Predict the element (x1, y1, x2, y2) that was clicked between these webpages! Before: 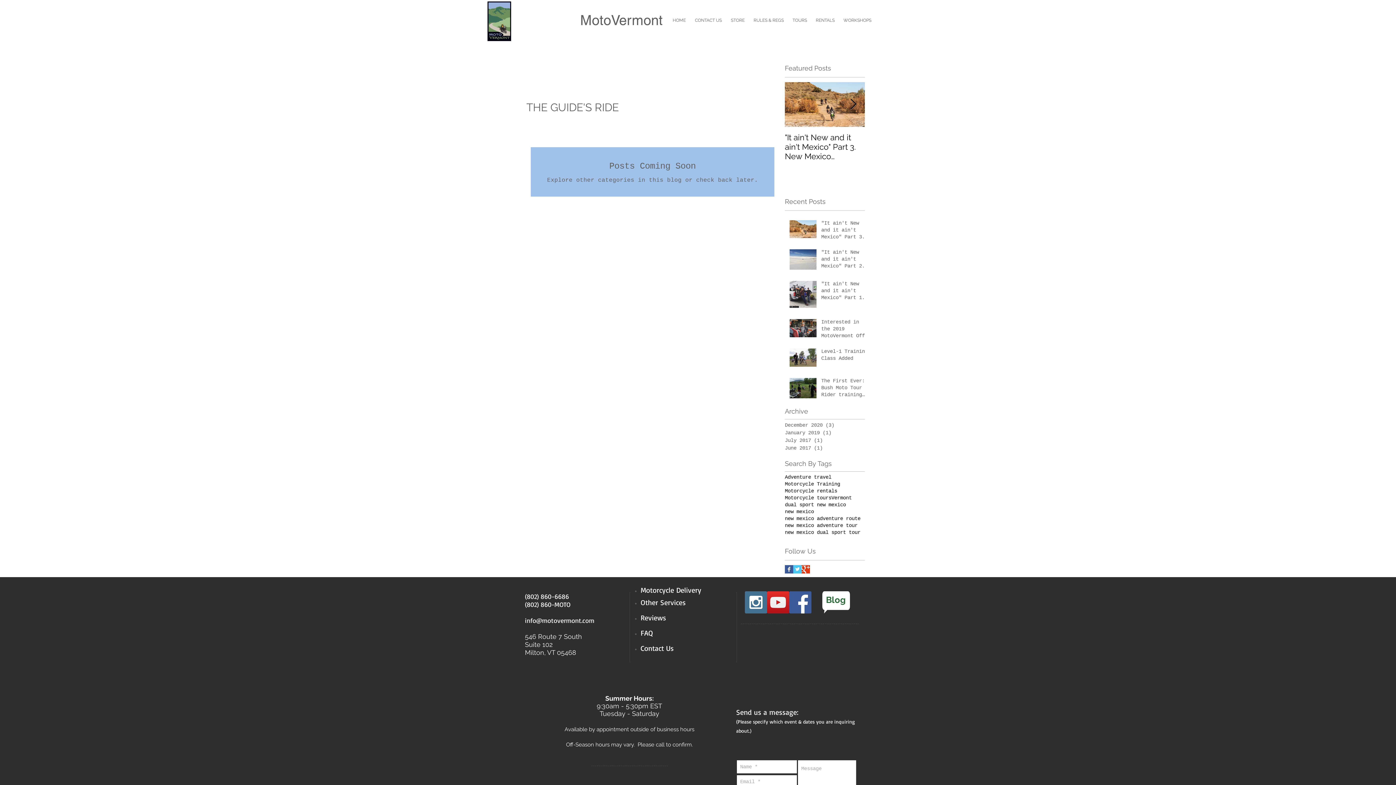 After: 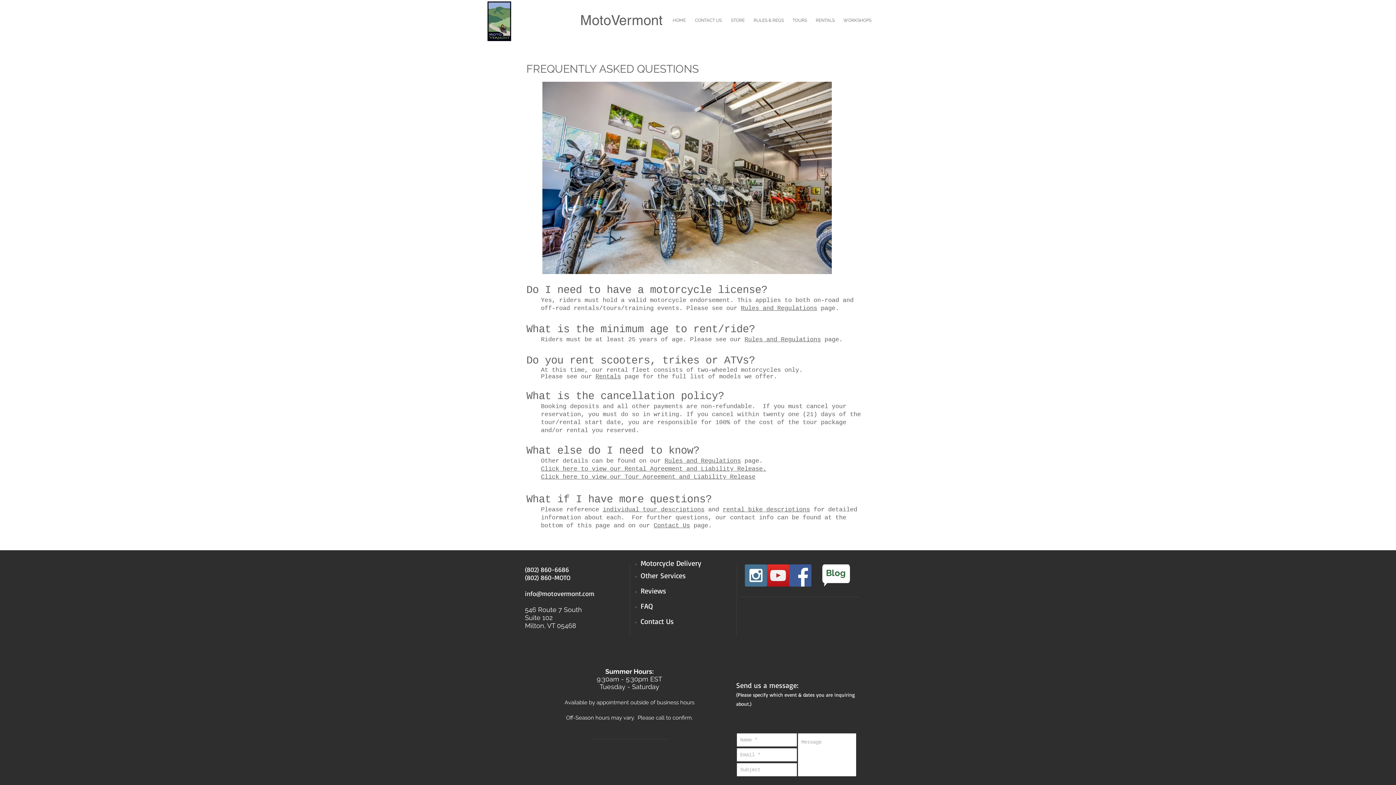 Action: bbox: (640, 629, 653, 638) label: FAQ